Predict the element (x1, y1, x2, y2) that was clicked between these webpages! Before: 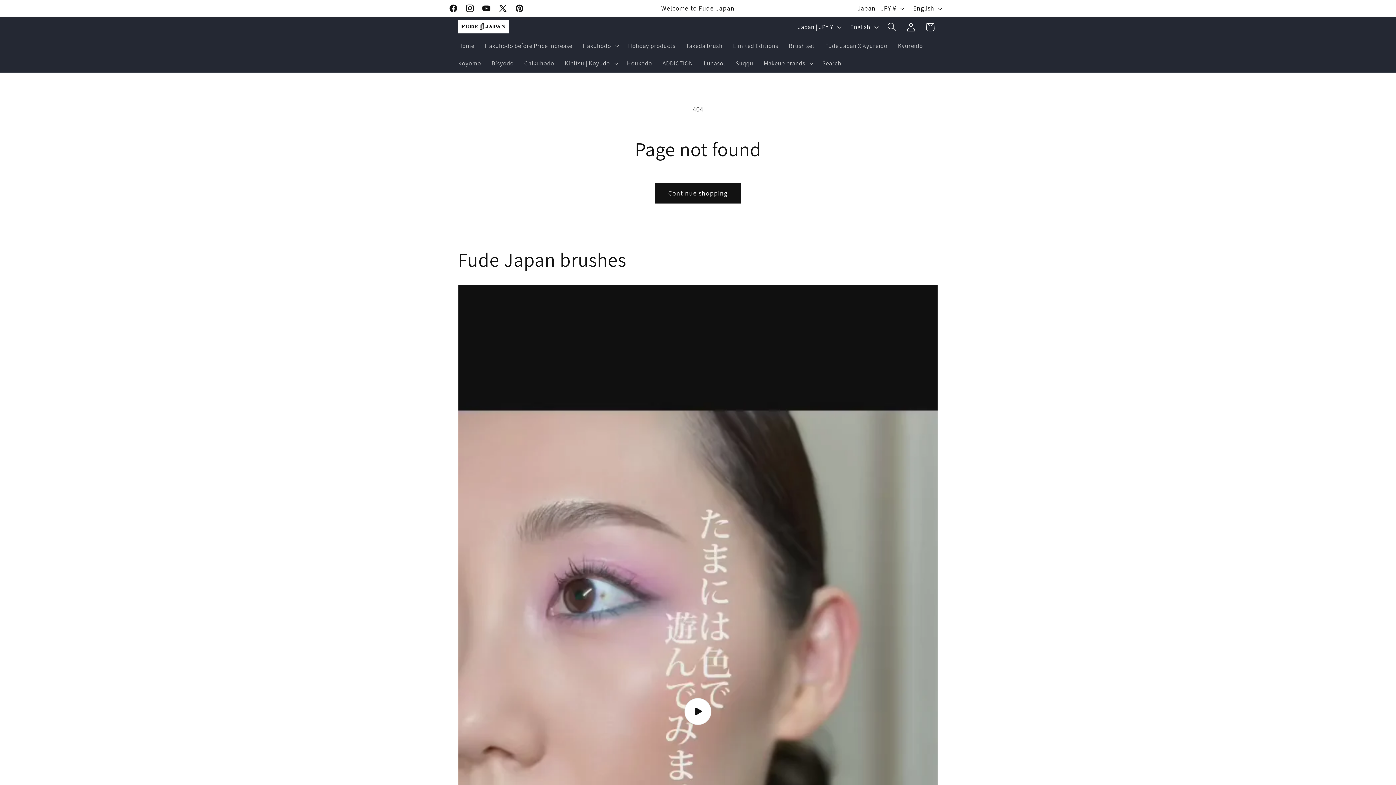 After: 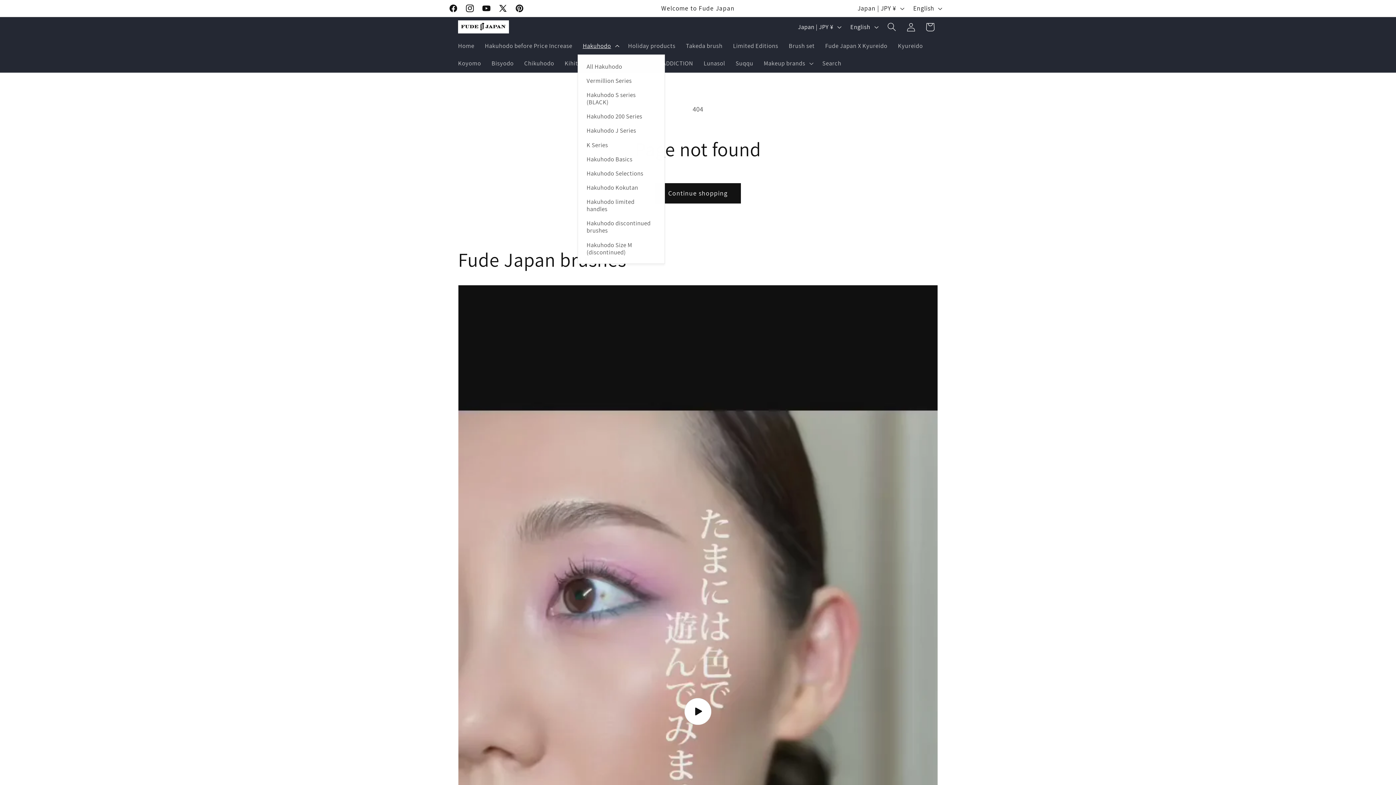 Action: label: Hakuhodo bbox: (577, 36, 622, 54)